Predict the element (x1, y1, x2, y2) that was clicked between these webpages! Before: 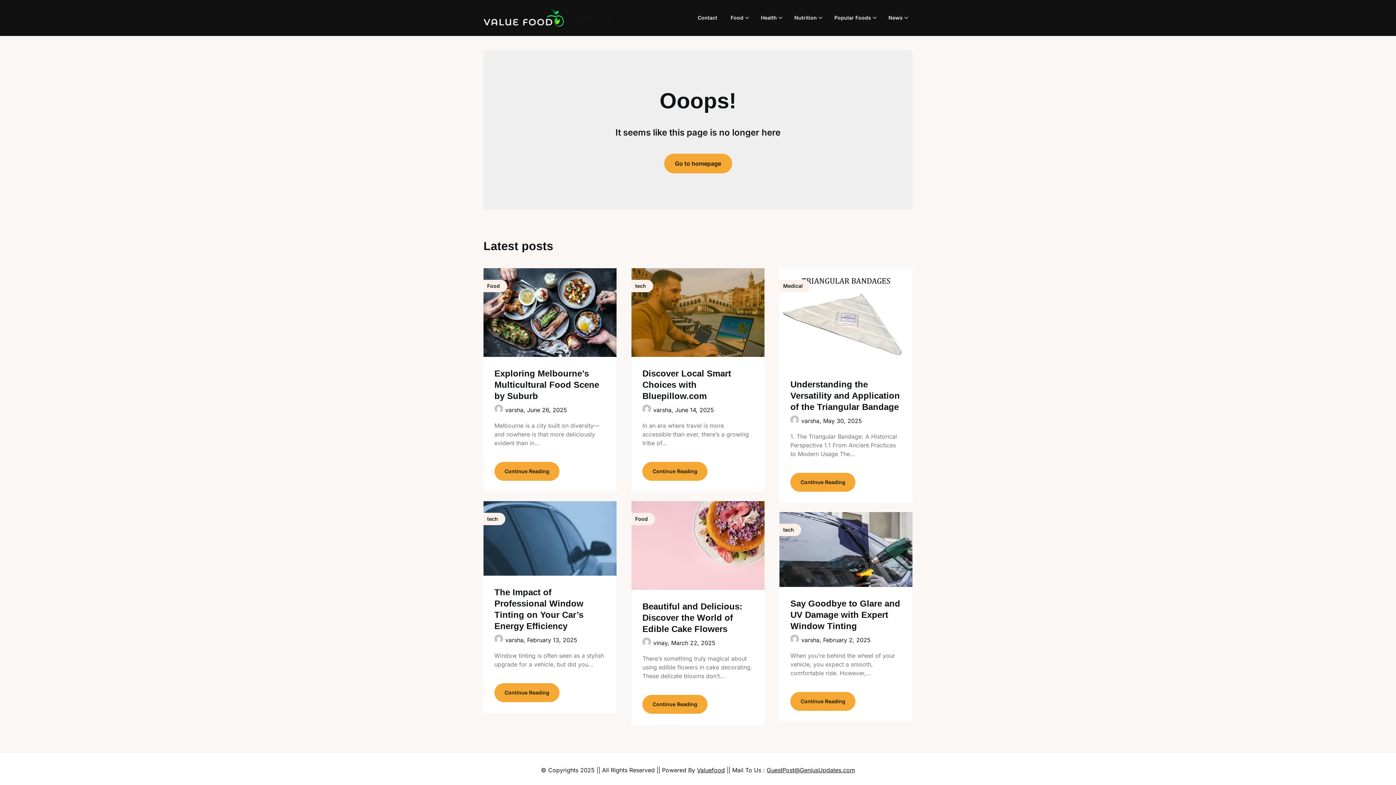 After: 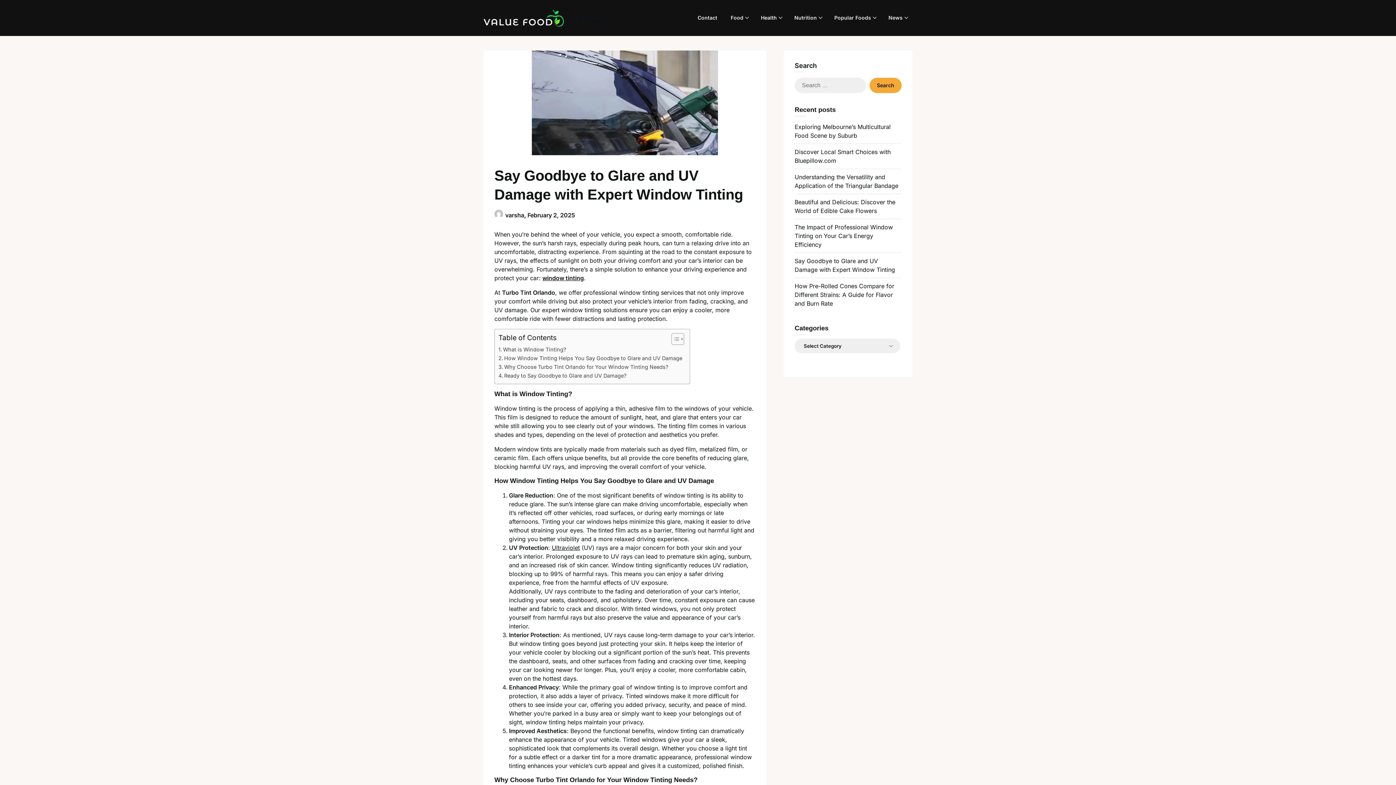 Action: label: Say Goodbye to Glare and UV Damage with Expert Window Tinting bbox: (790, 598, 900, 631)